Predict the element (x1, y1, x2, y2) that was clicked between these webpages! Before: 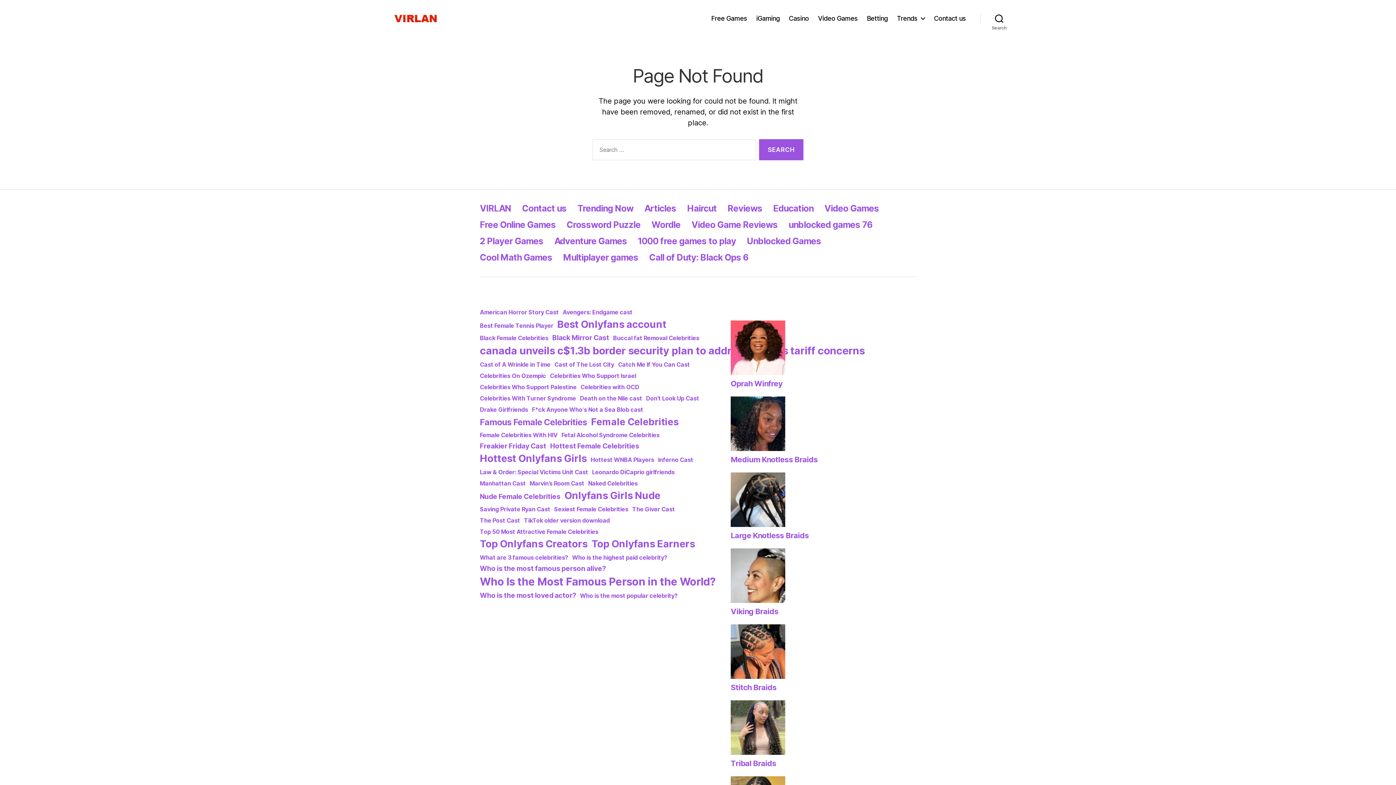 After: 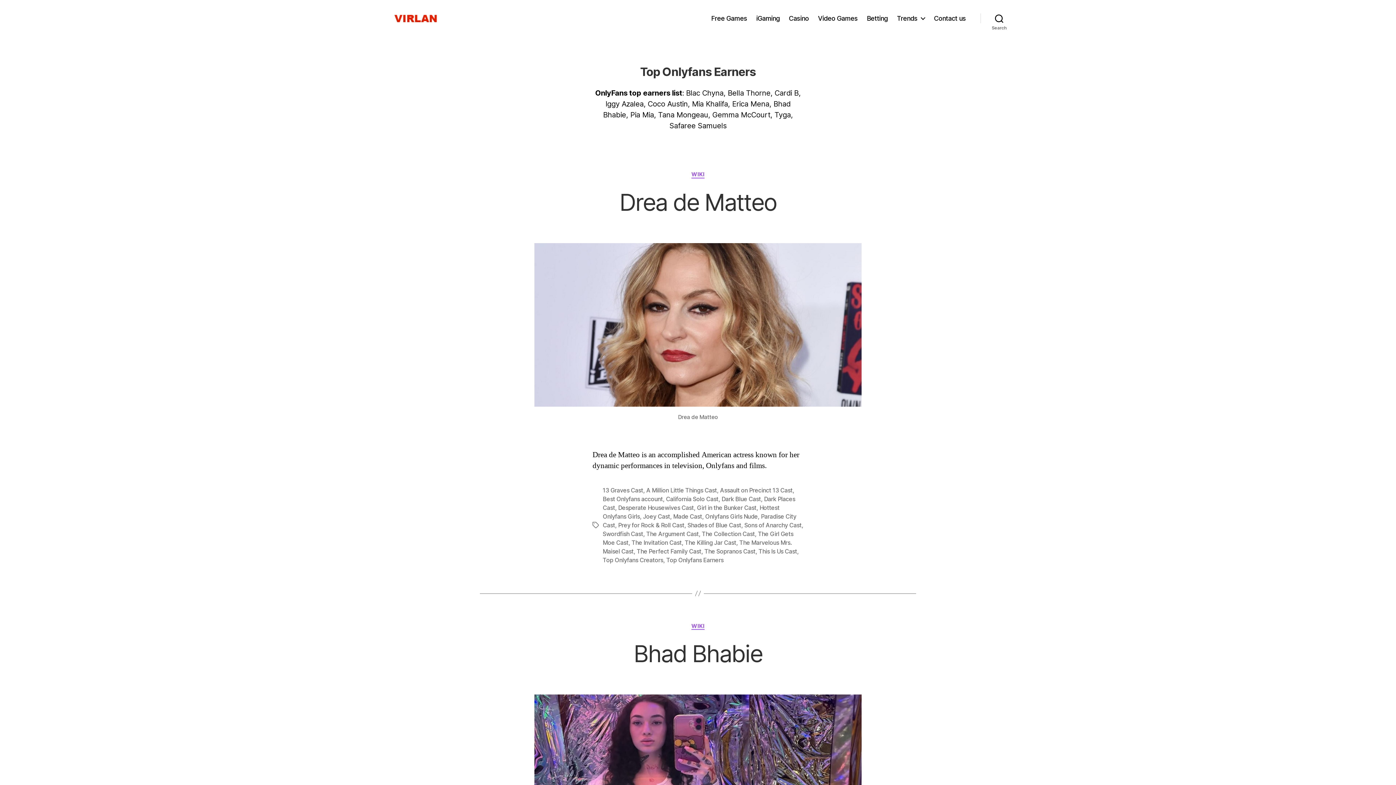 Action: label: Top Onlyfans Earners (8 items) bbox: (591, 537, 695, 551)